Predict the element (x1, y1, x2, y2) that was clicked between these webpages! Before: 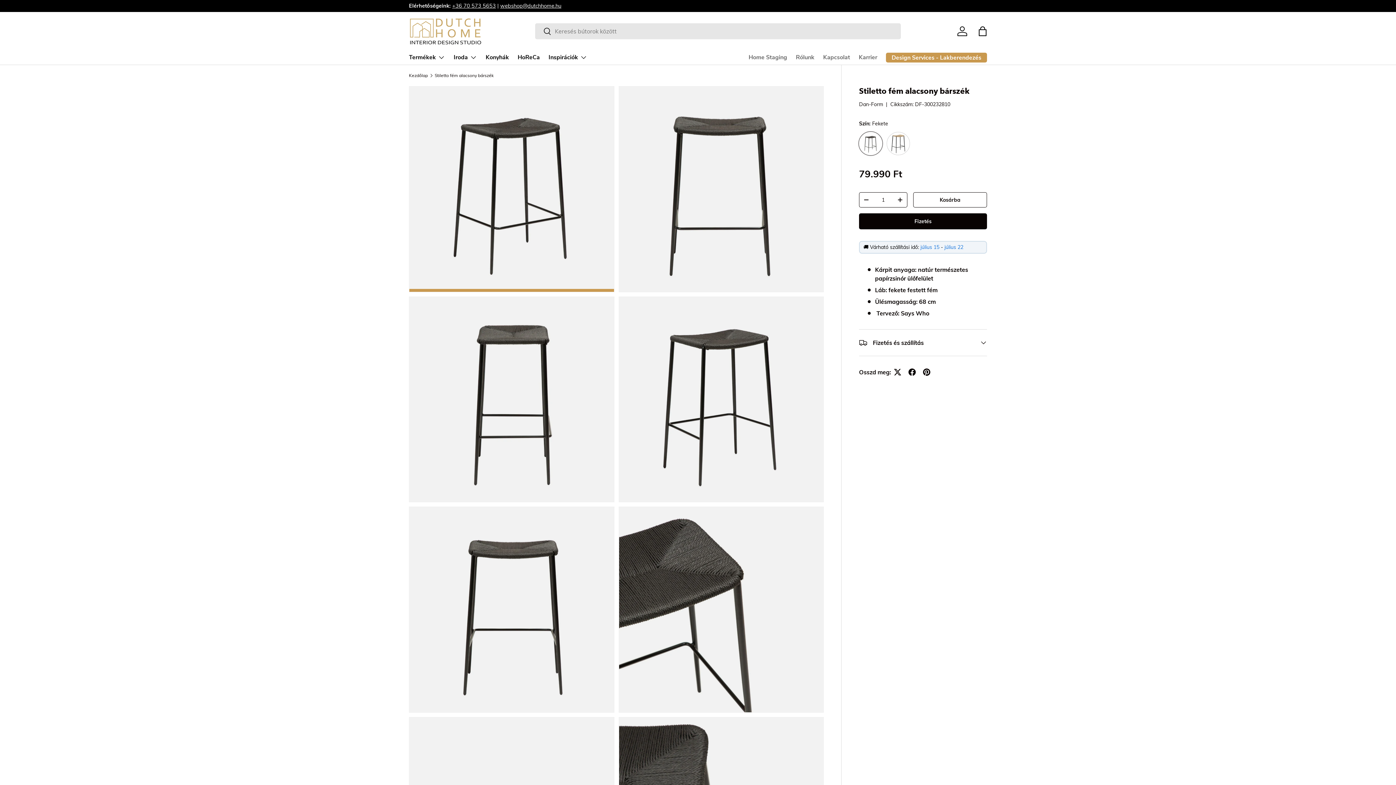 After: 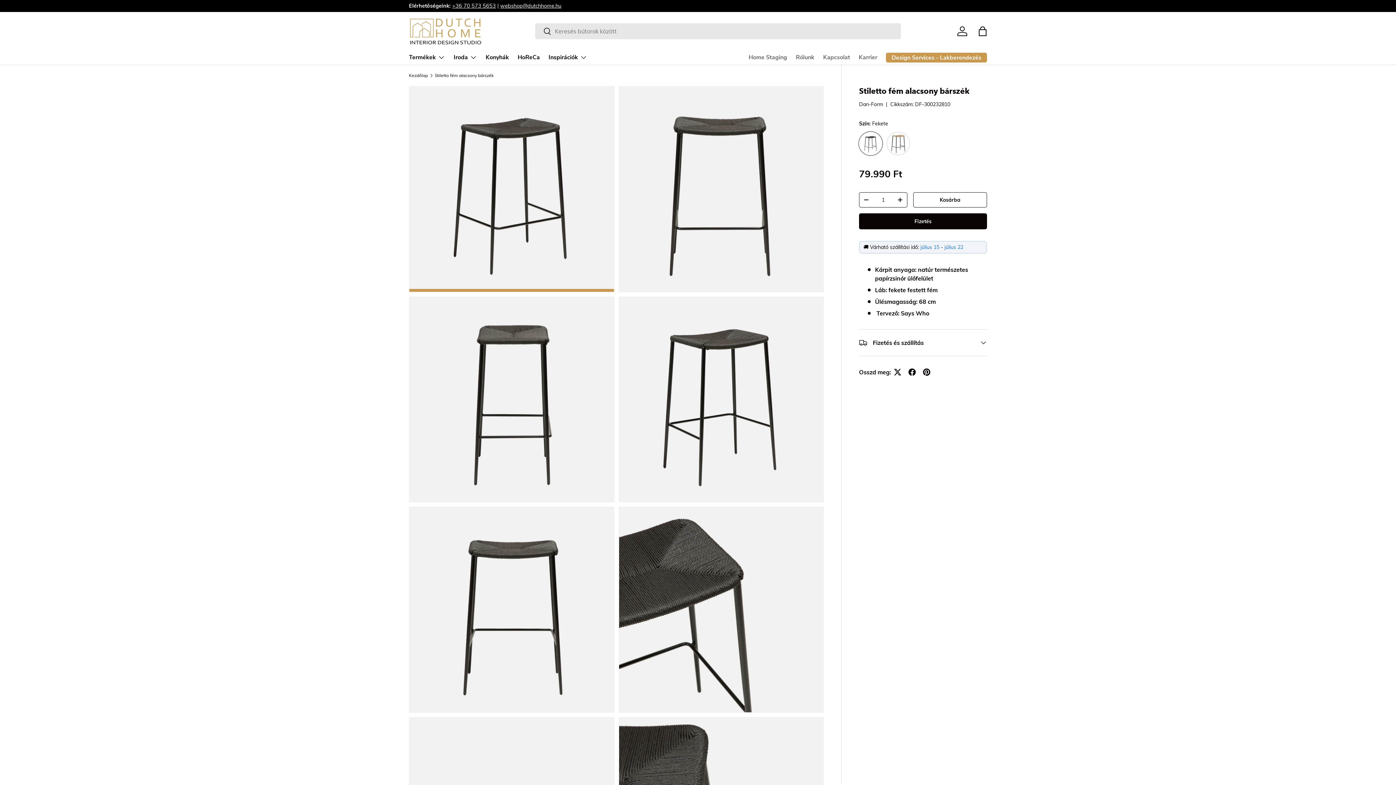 Action: bbox: (434, 73, 493, 77) label: Stiletto fém alacsony bárszék